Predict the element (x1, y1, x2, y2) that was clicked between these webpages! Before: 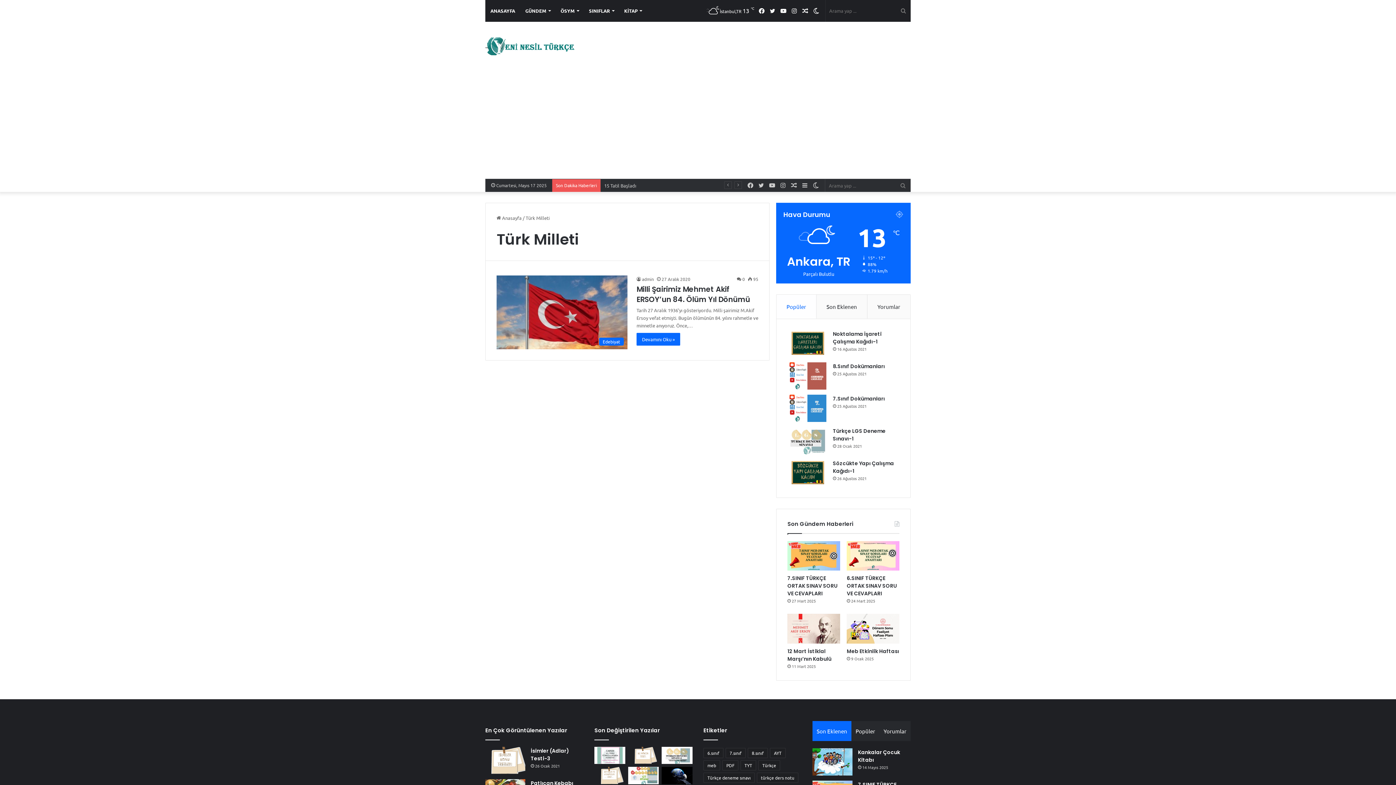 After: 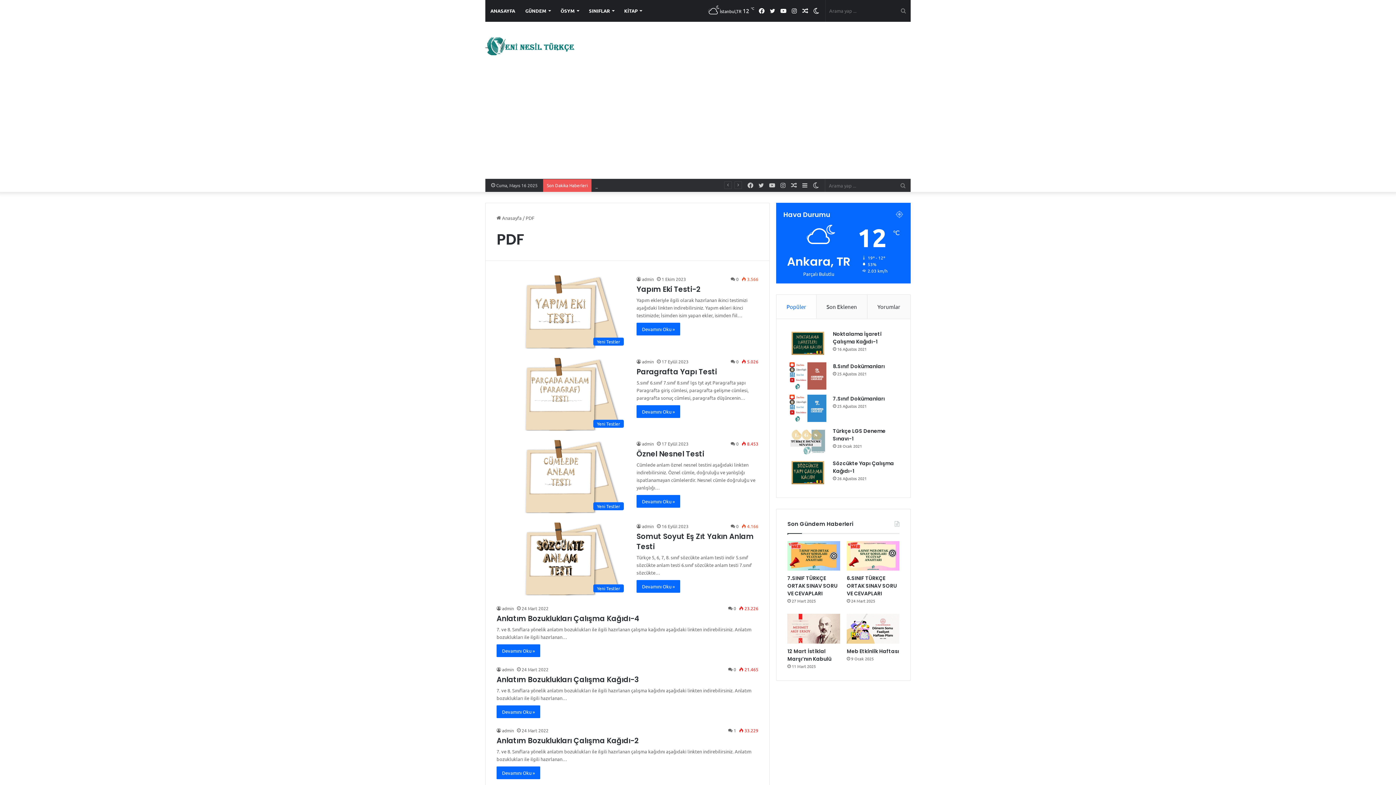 Action: bbox: (722, 760, 738, 770) label: PDF (180 öge)